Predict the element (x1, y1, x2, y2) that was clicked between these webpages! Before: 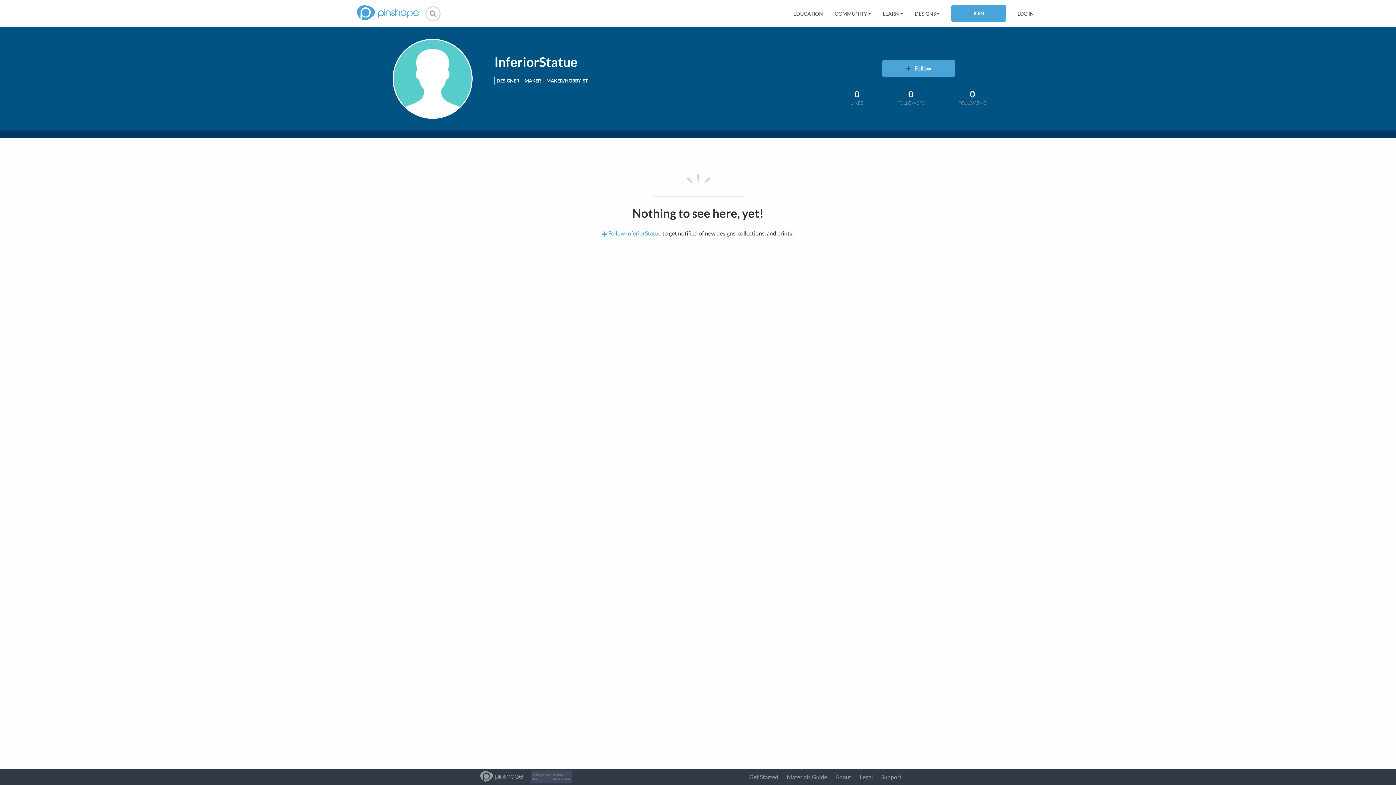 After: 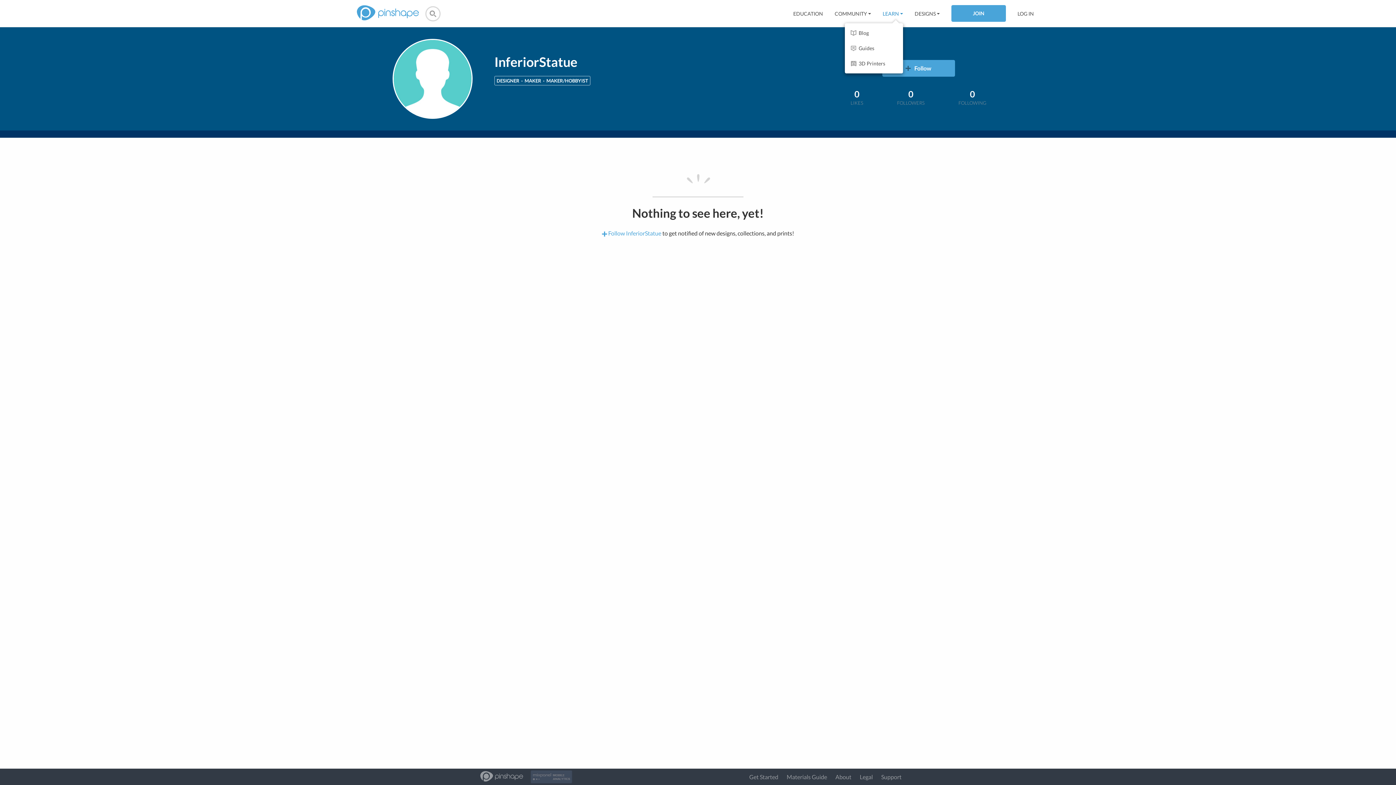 Action: label: LEARN bbox: (882, 10, 903, 16)